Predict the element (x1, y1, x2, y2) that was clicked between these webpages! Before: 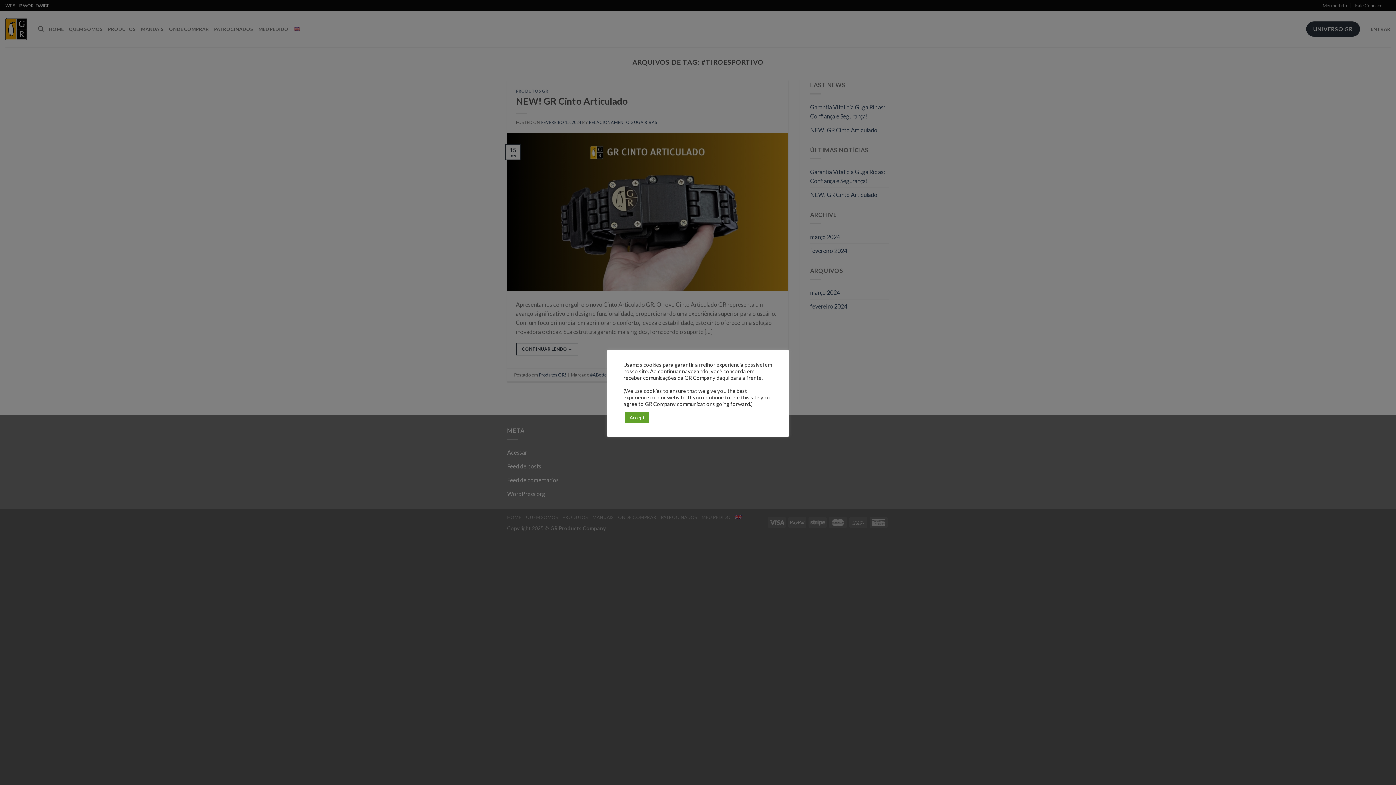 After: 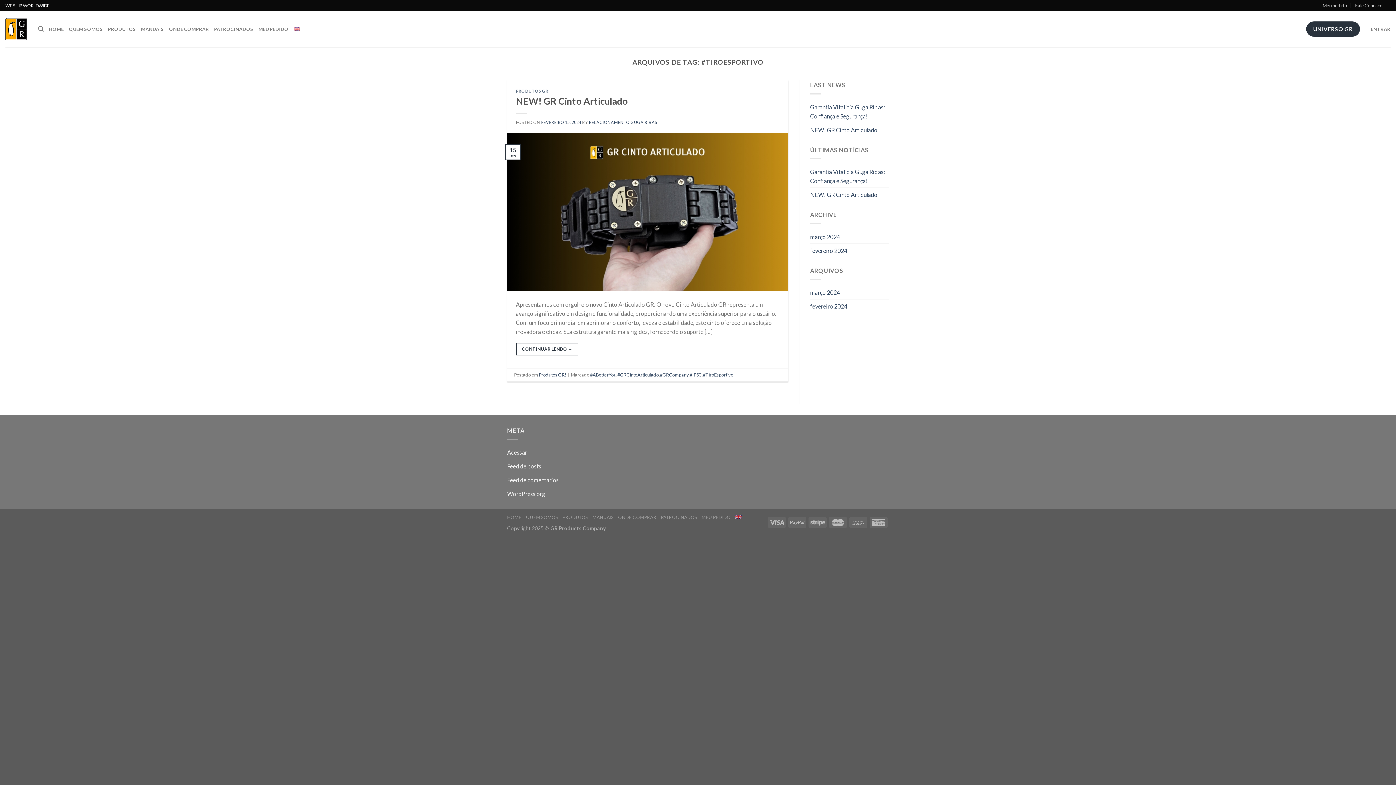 Action: bbox: (625, 412, 649, 423) label: Accept